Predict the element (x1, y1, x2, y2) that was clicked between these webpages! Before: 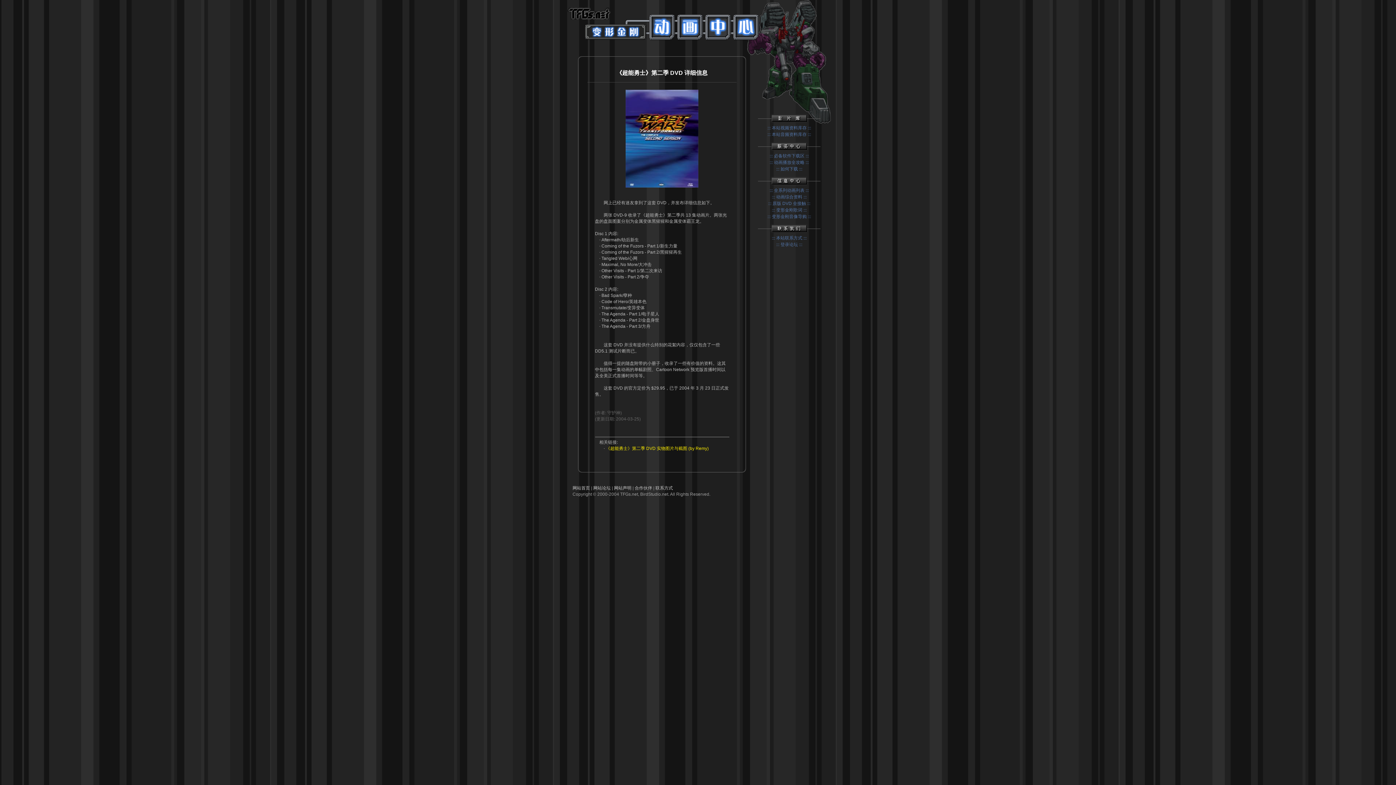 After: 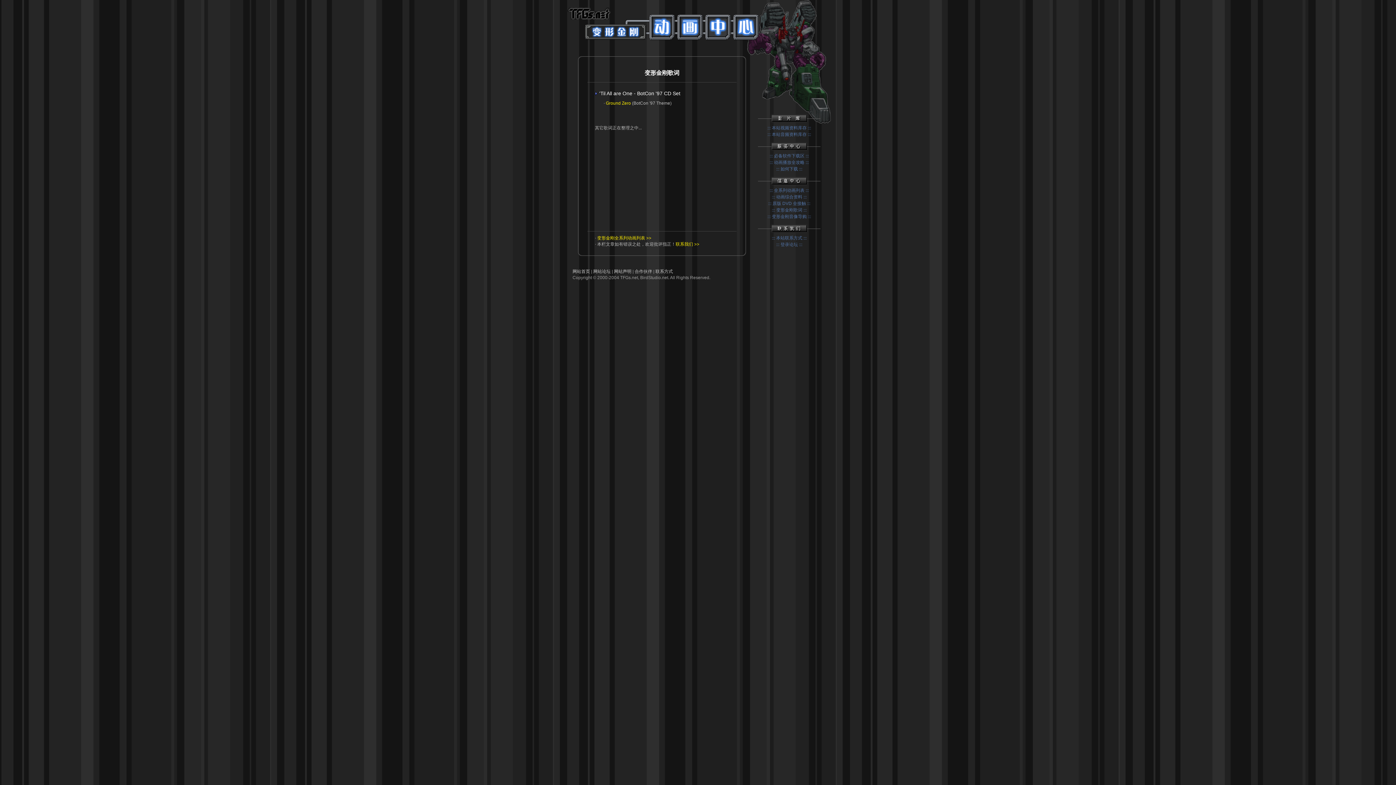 Action: bbox: (772, 207, 806, 212) label: ::: 变形金刚歌词 :::